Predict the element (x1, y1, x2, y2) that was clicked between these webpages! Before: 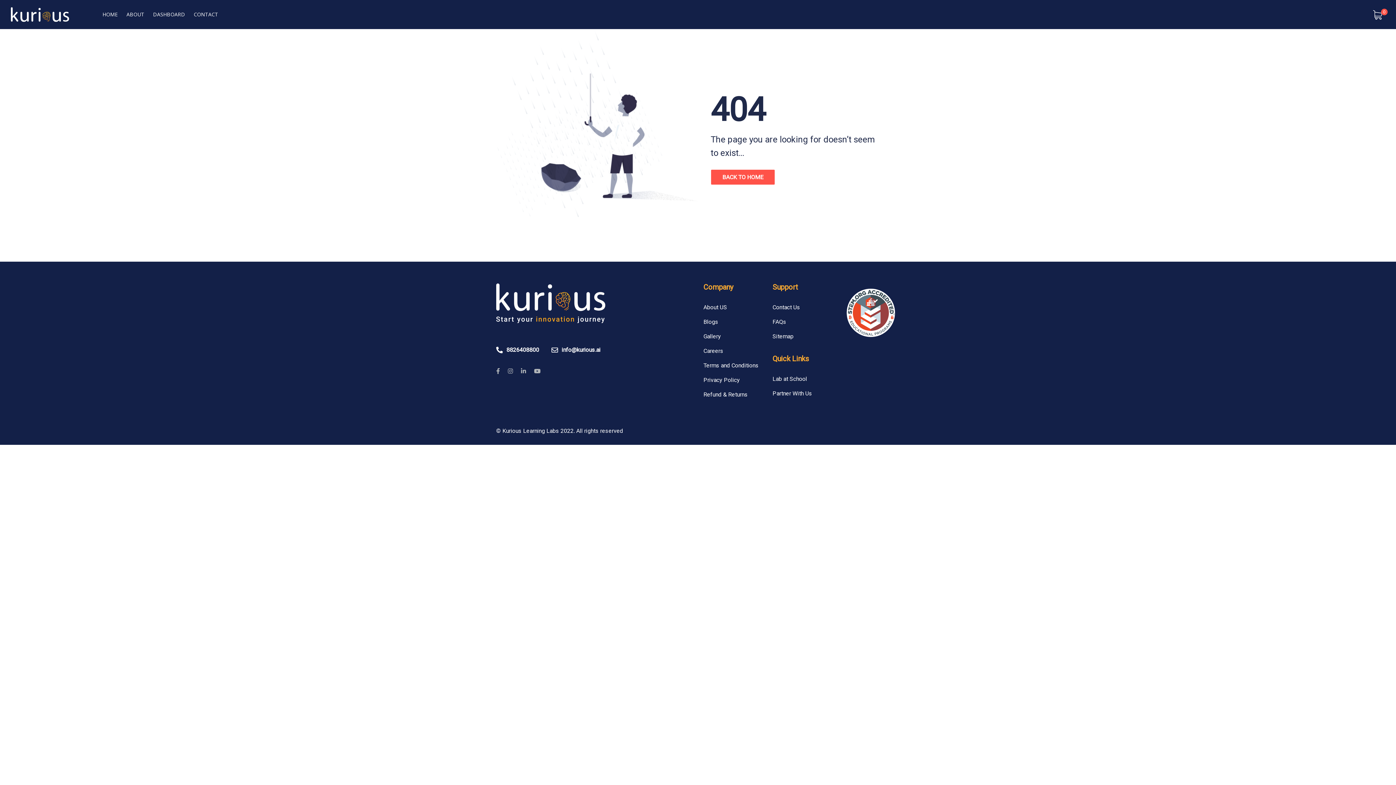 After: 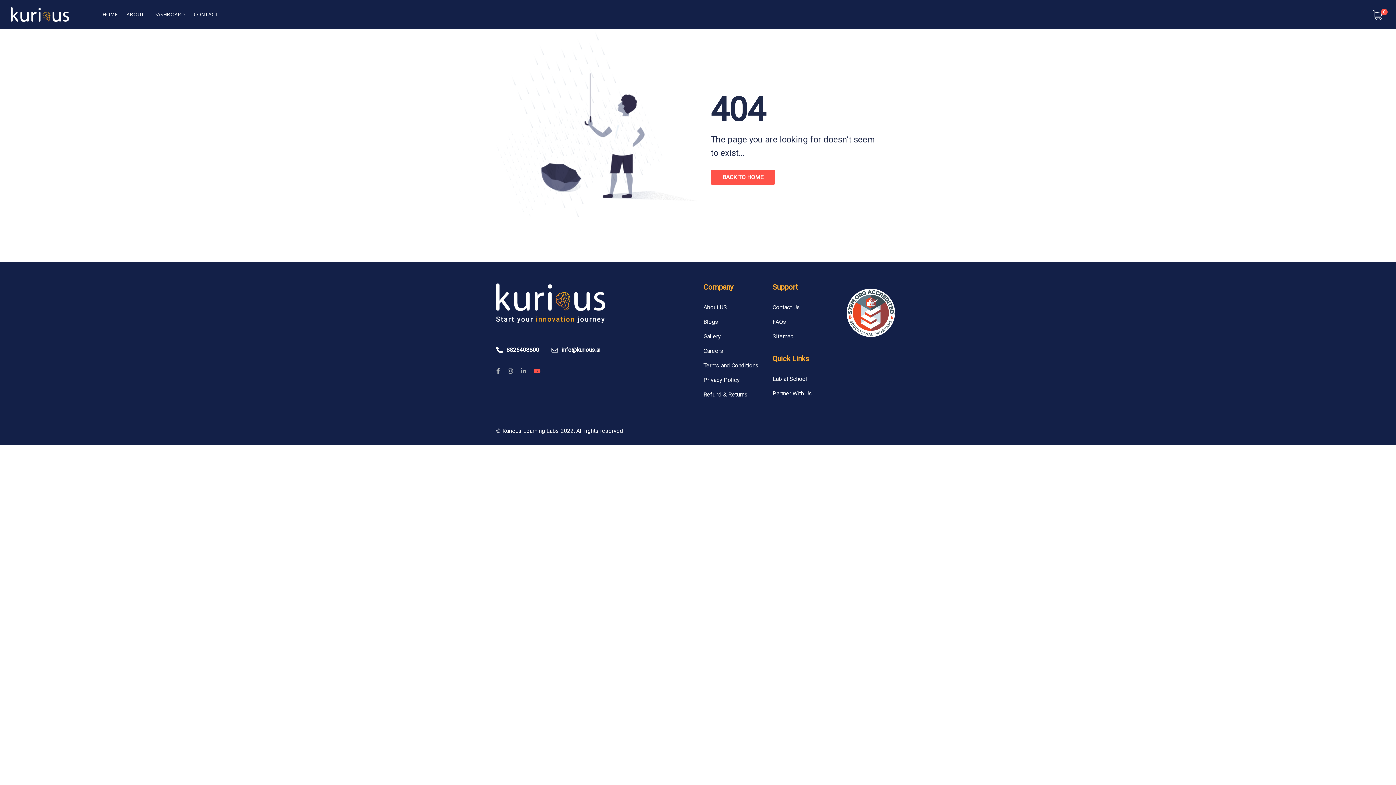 Action: bbox: (534, 367, 540, 374)